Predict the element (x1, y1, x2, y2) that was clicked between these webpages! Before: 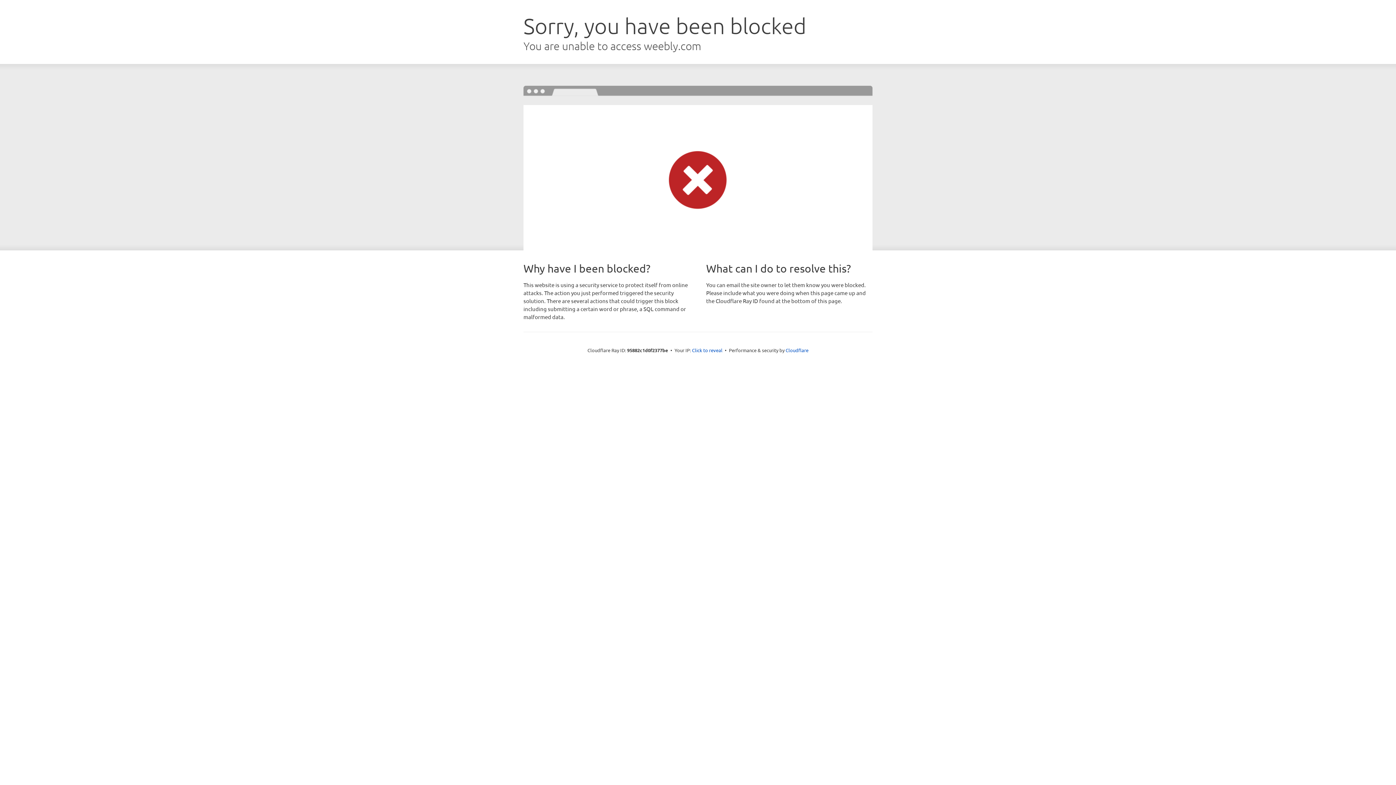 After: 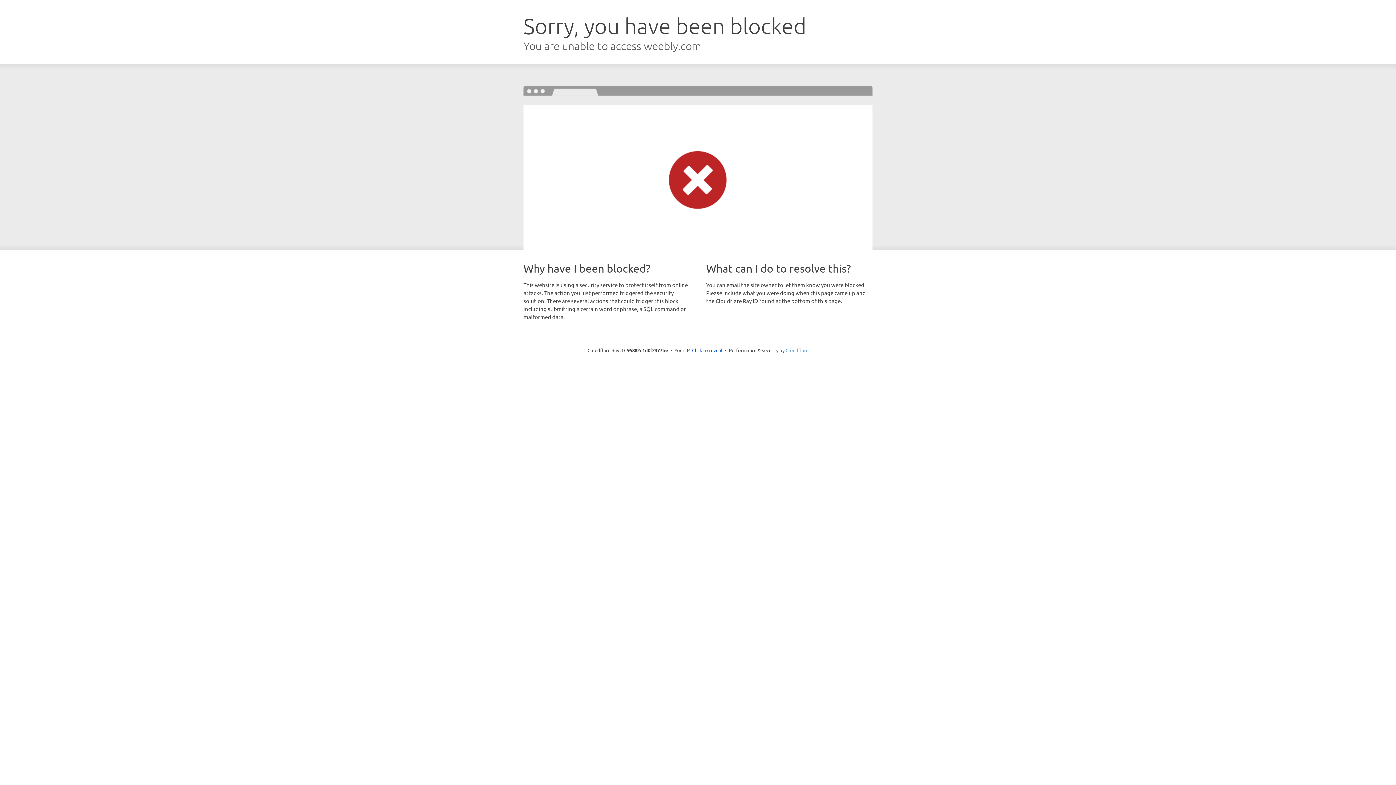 Action: bbox: (785, 347, 808, 353) label: Cloudflare